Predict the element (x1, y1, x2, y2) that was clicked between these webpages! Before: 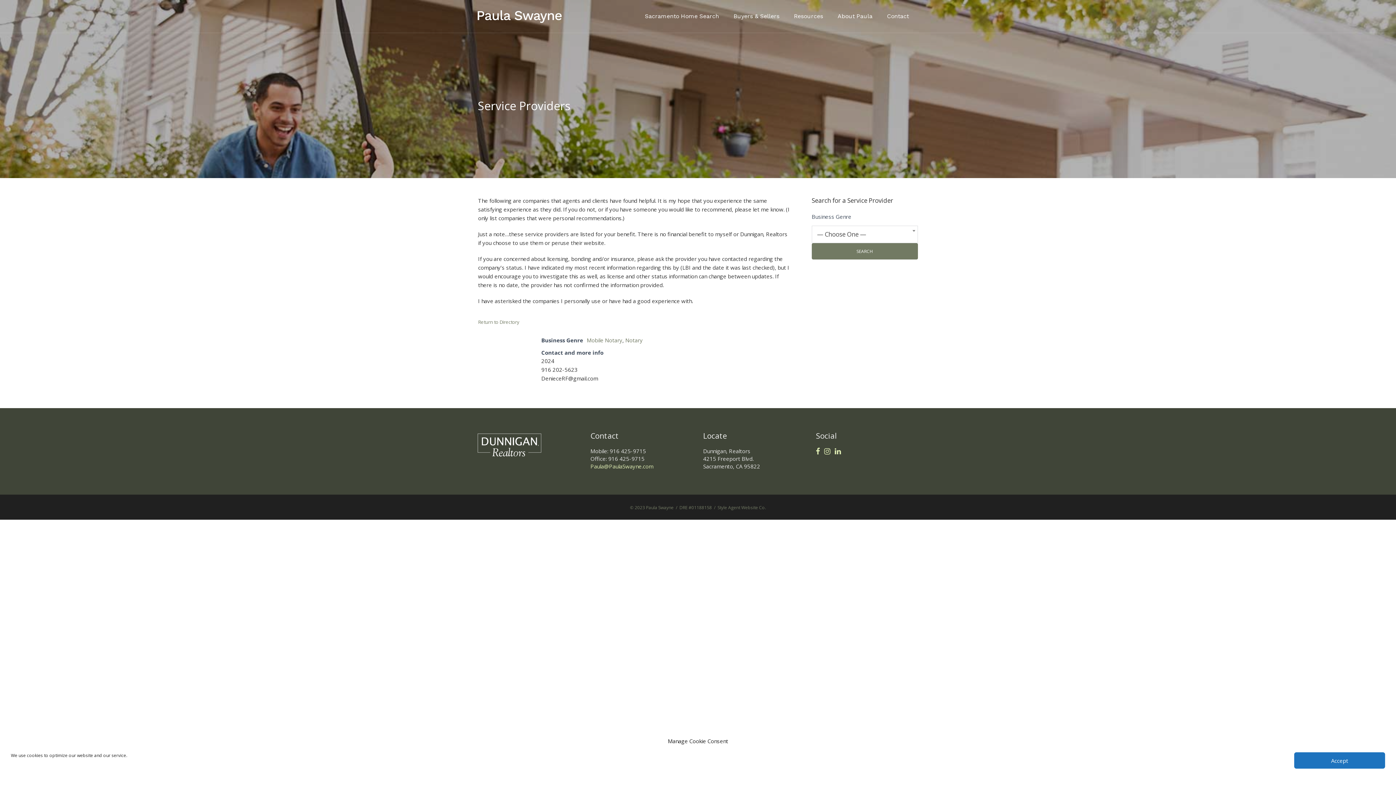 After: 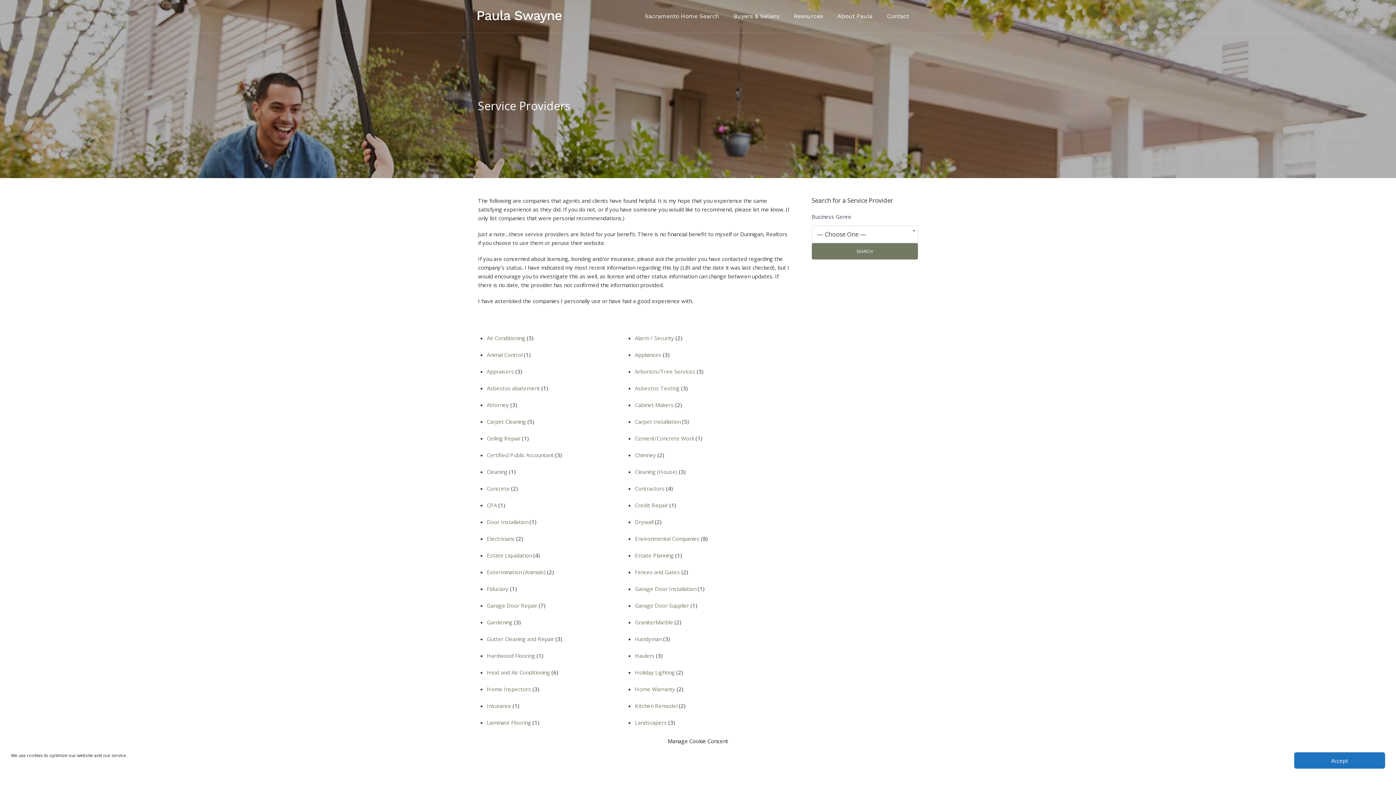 Action: label: Return to Directory bbox: (478, 318, 519, 325)